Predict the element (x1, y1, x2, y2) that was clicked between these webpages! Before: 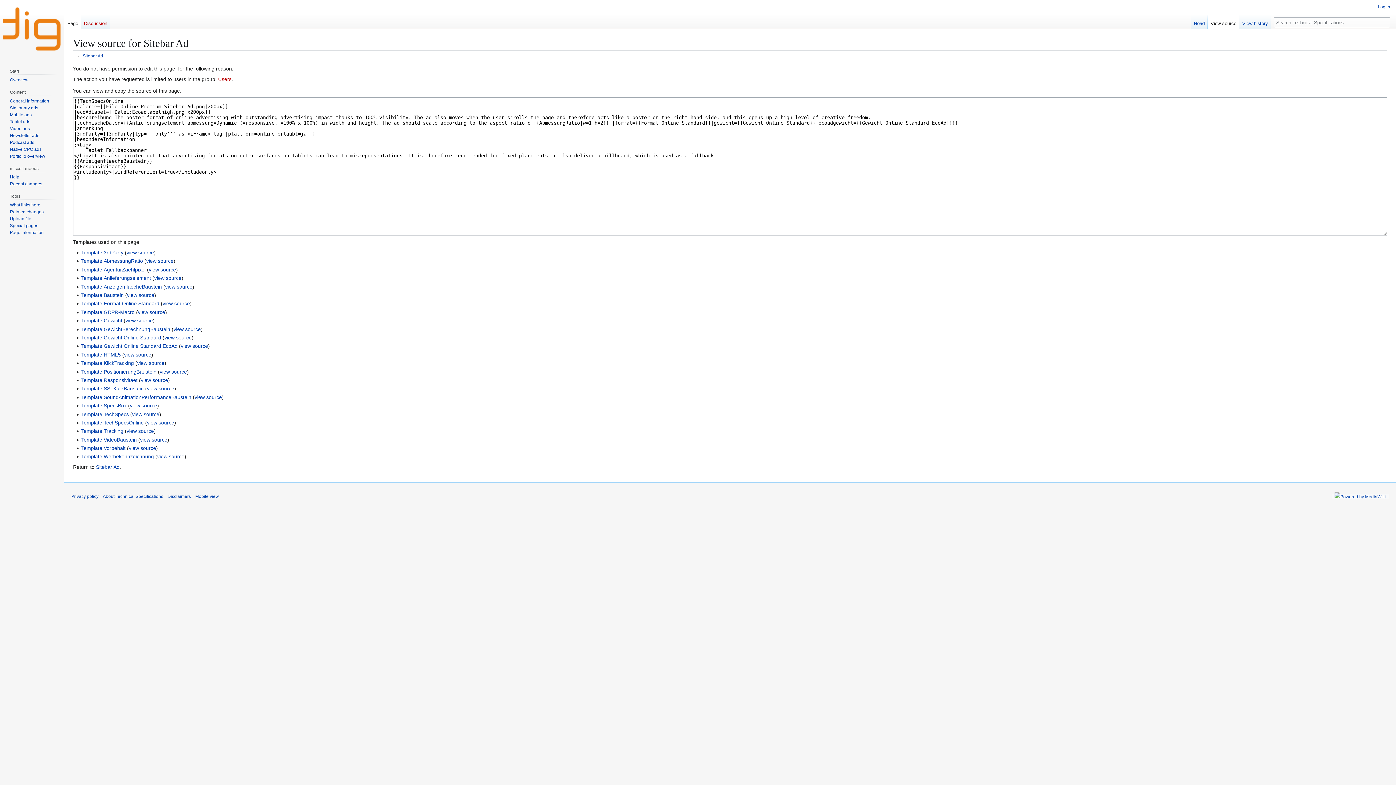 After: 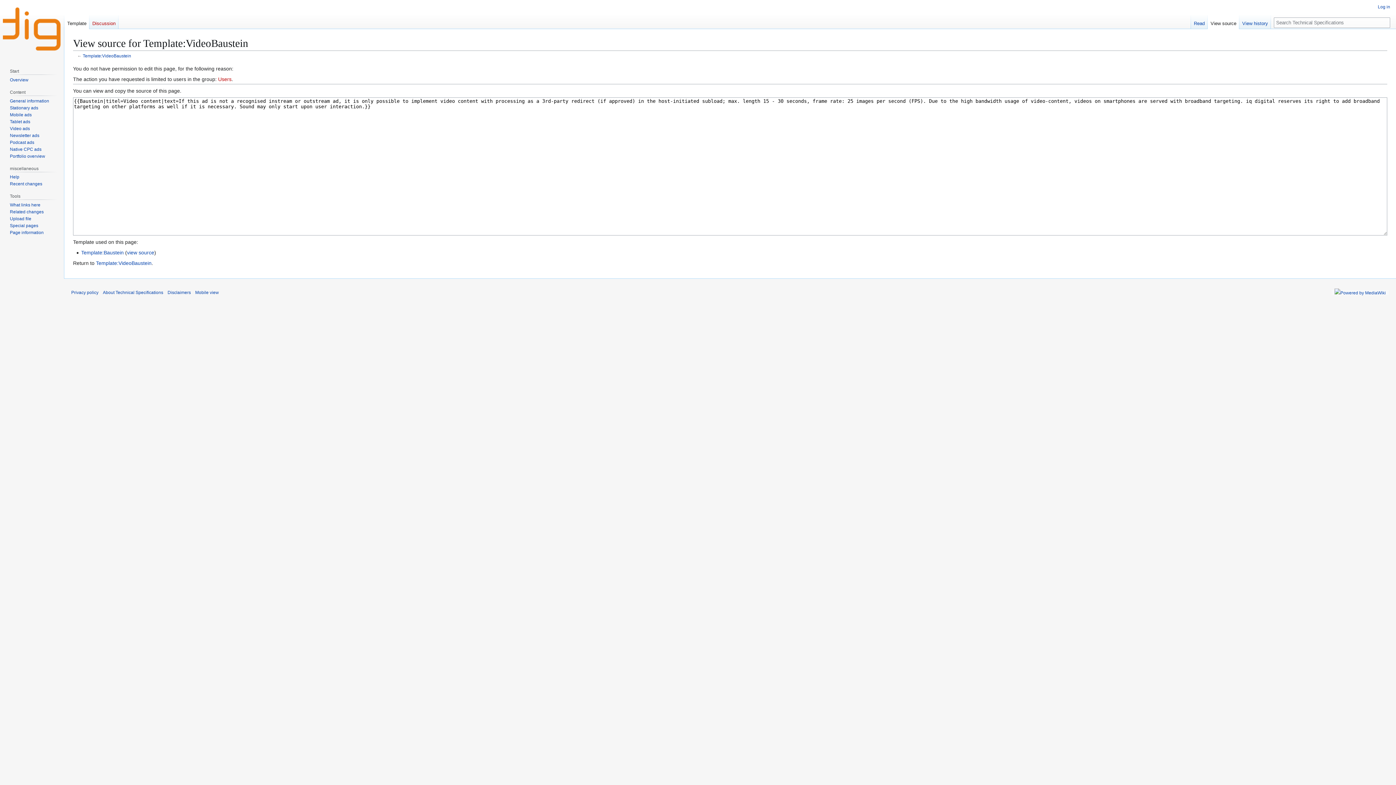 Action: label: view source bbox: (140, 436, 167, 442)